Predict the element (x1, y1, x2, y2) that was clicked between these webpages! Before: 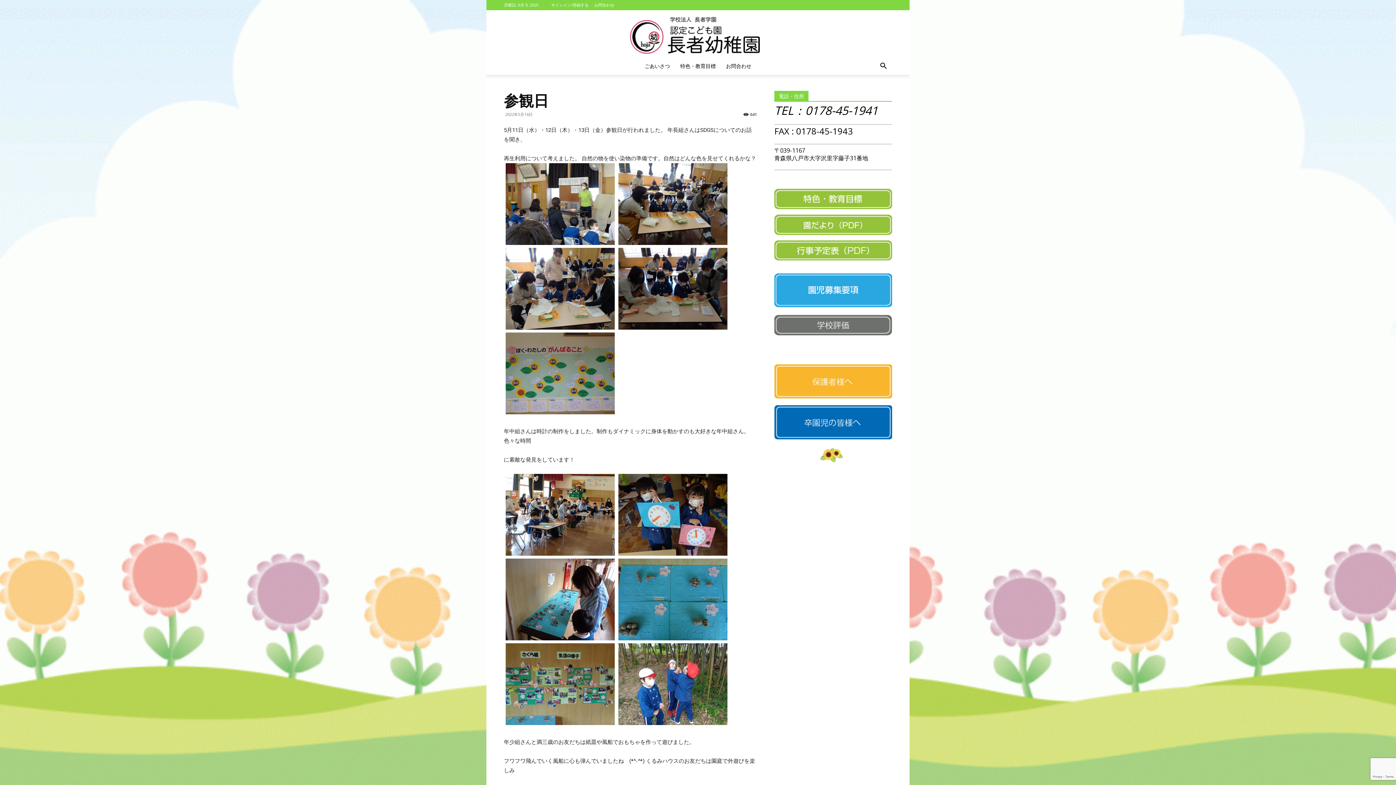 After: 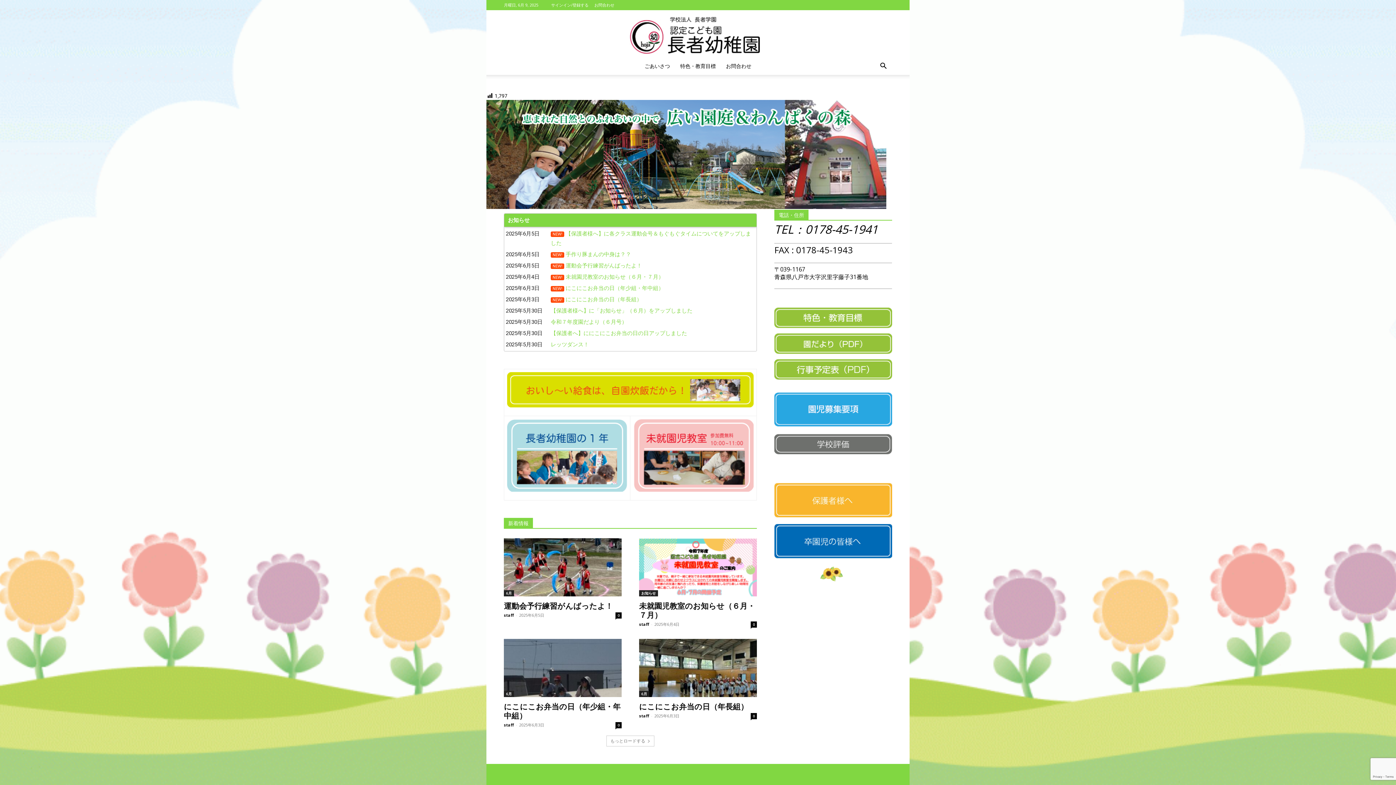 Action: bbox: (486, 12, 909, 56) label: 長者幼稚園 八戸市　認定こども園